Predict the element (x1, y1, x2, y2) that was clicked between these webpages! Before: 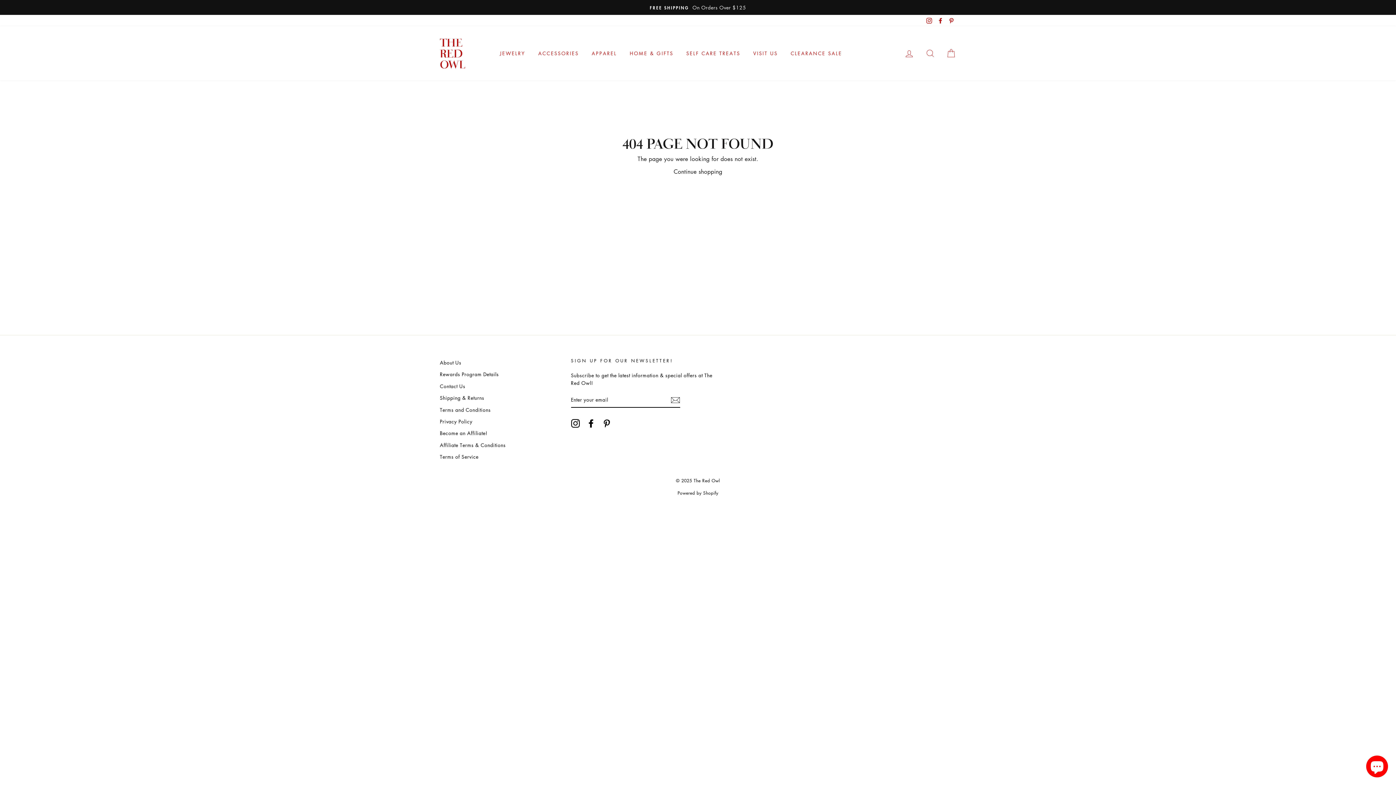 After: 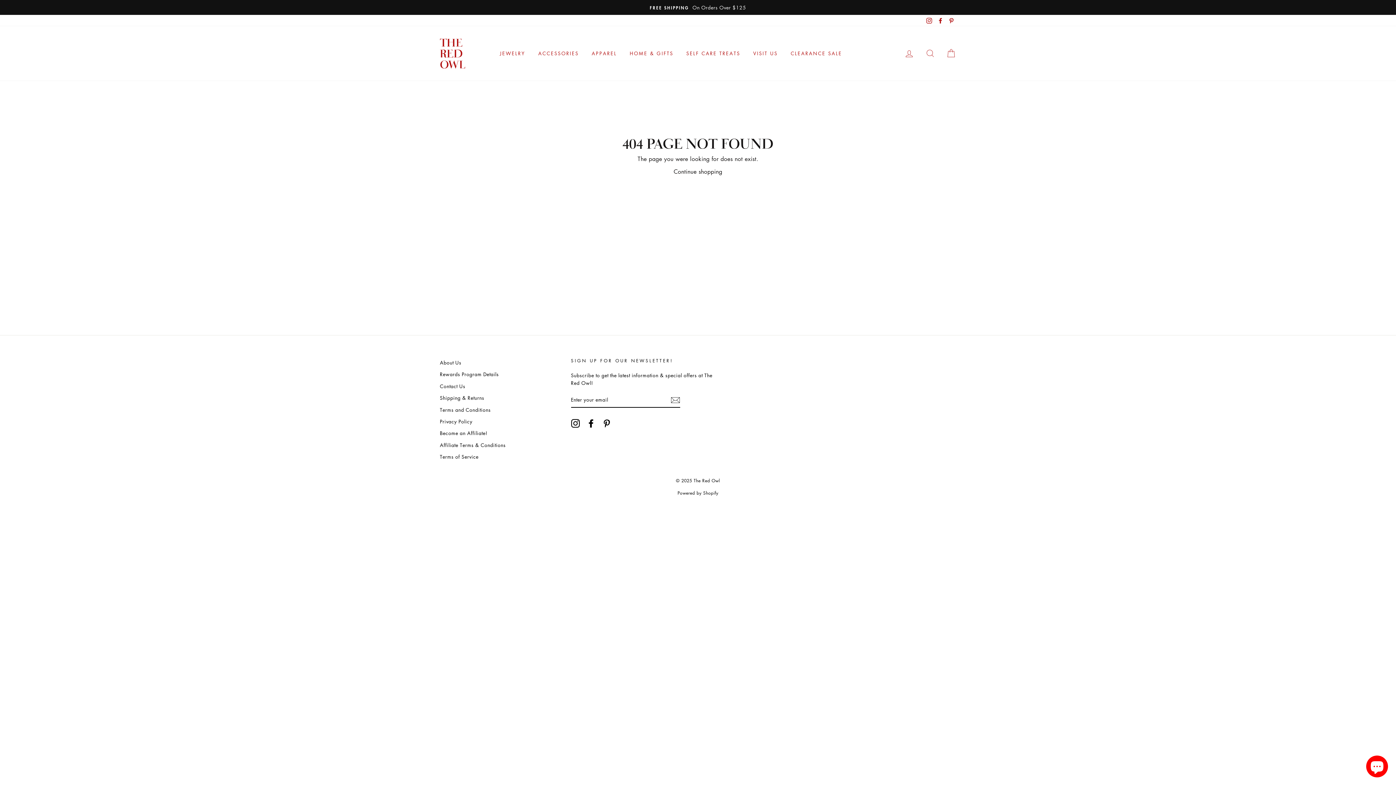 Action: label: Pinterest bbox: (602, 418, 611, 427)